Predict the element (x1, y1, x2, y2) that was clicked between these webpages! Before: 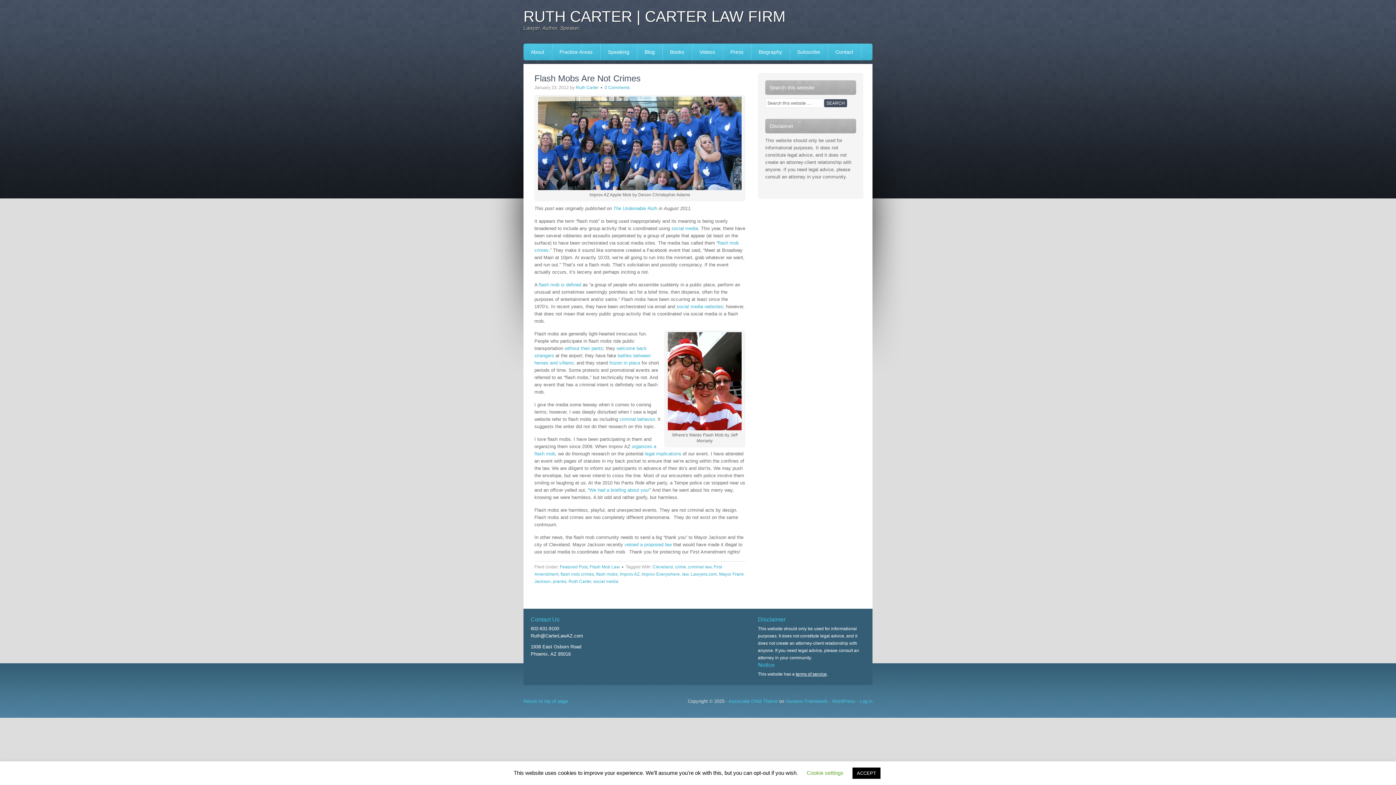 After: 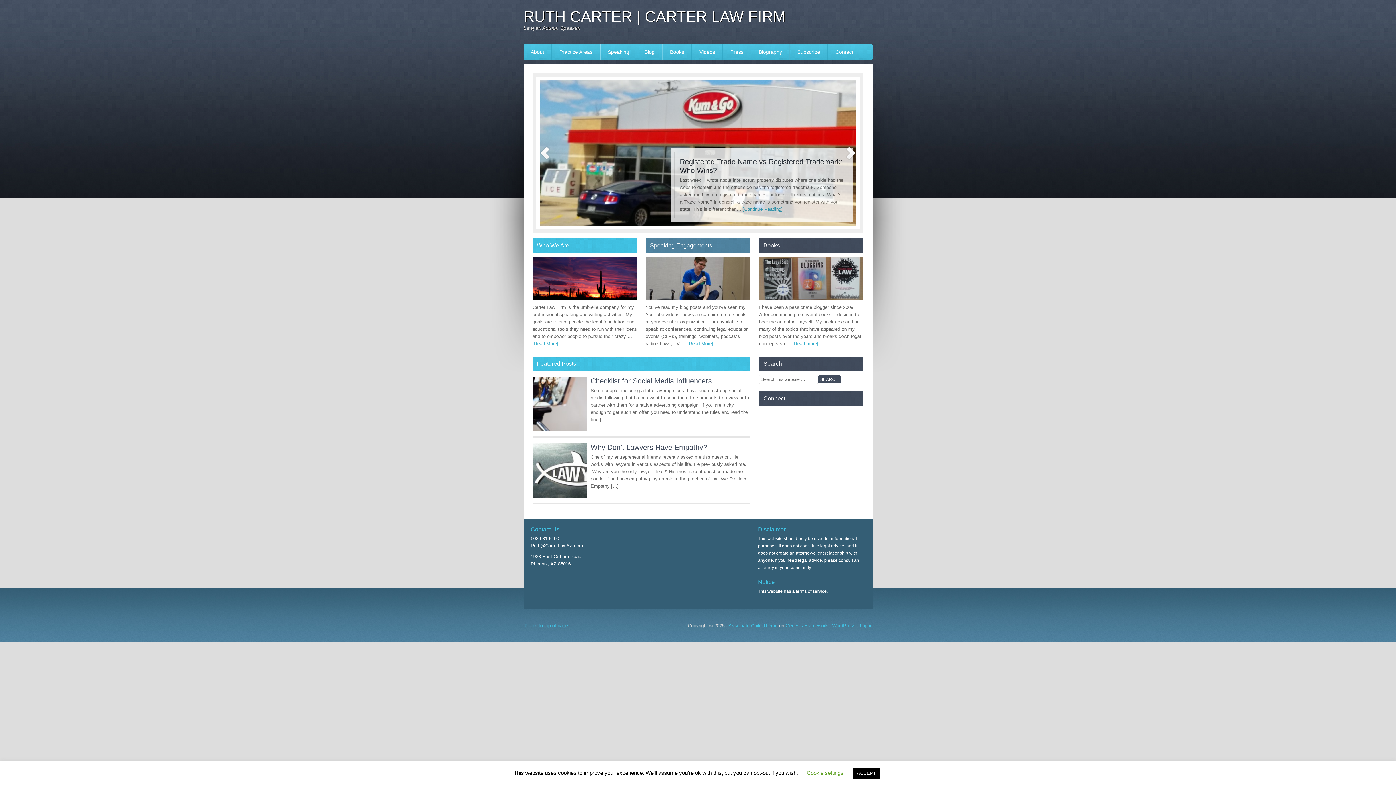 Action: bbox: (523, 8, 785, 25) label: RUTH CARTER | CARTER LAW FIRM